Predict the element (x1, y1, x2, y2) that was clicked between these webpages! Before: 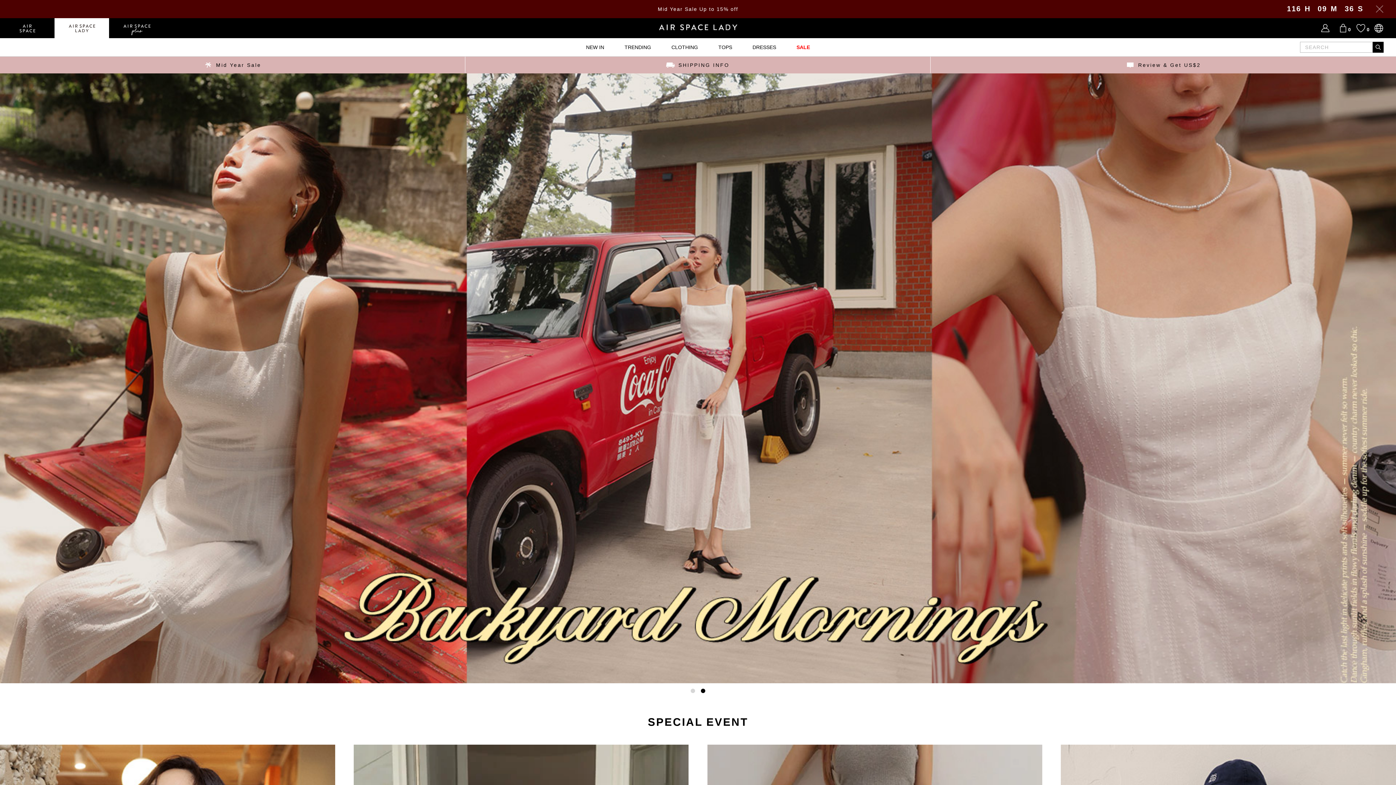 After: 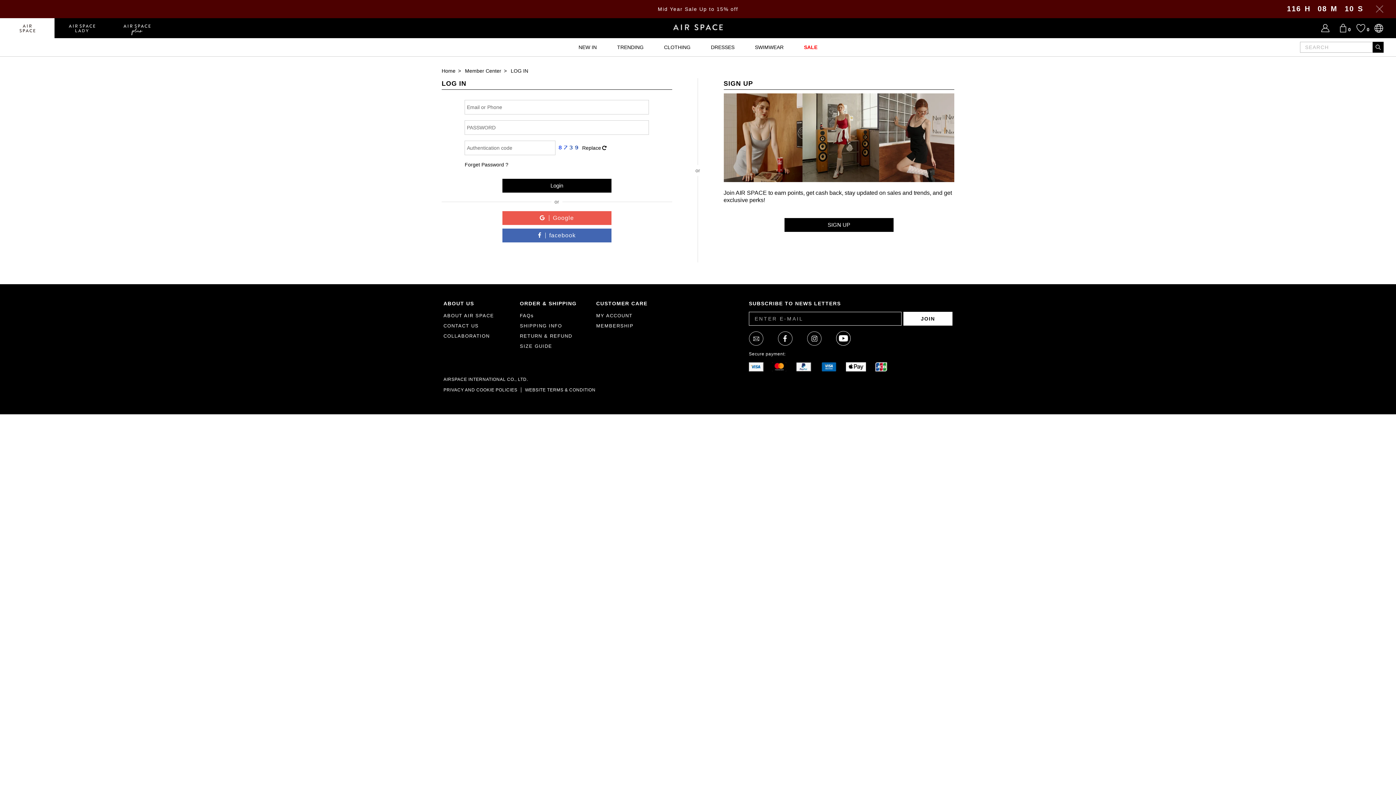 Action: bbox: (0, 0, 1396, 18) label: Mid Year Sale Up to 15% off
116
H
09
M
43
S